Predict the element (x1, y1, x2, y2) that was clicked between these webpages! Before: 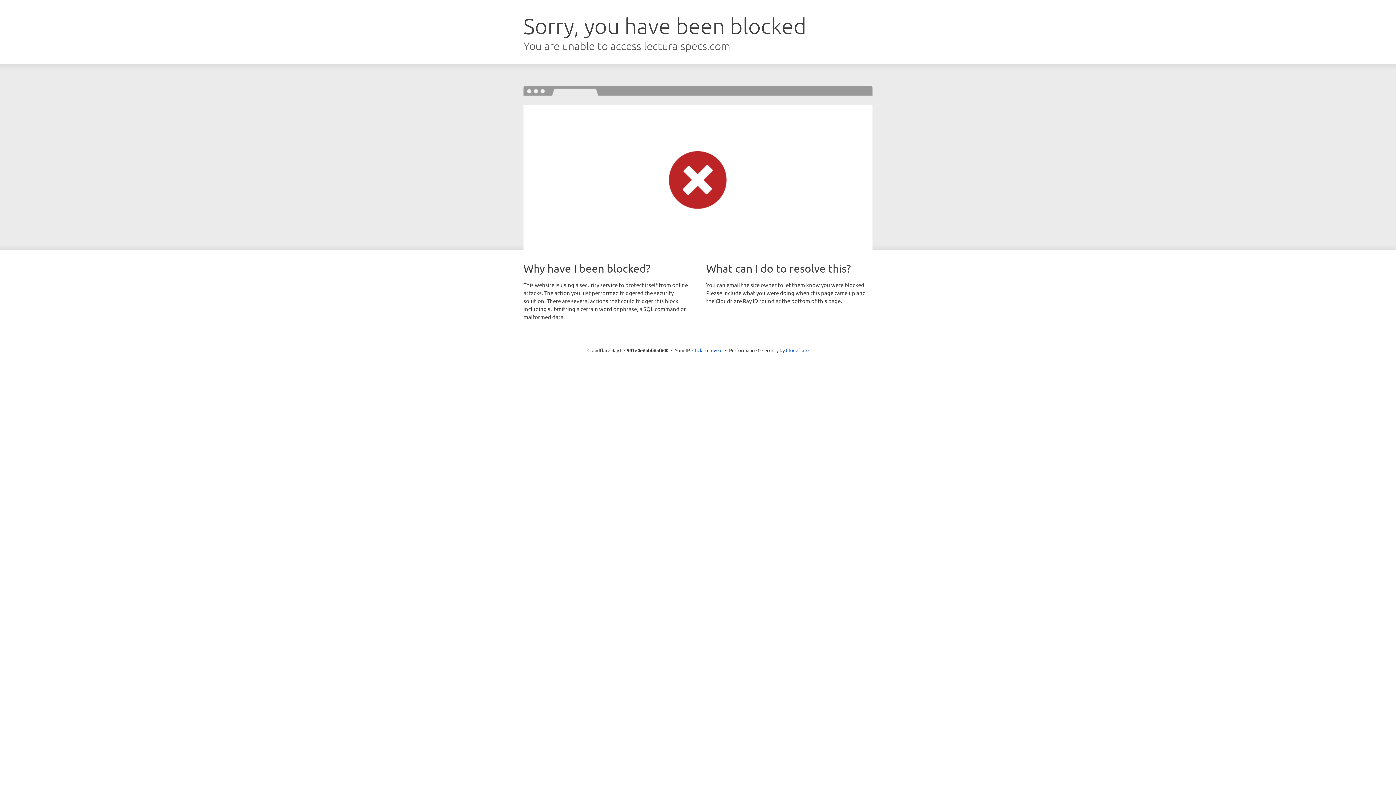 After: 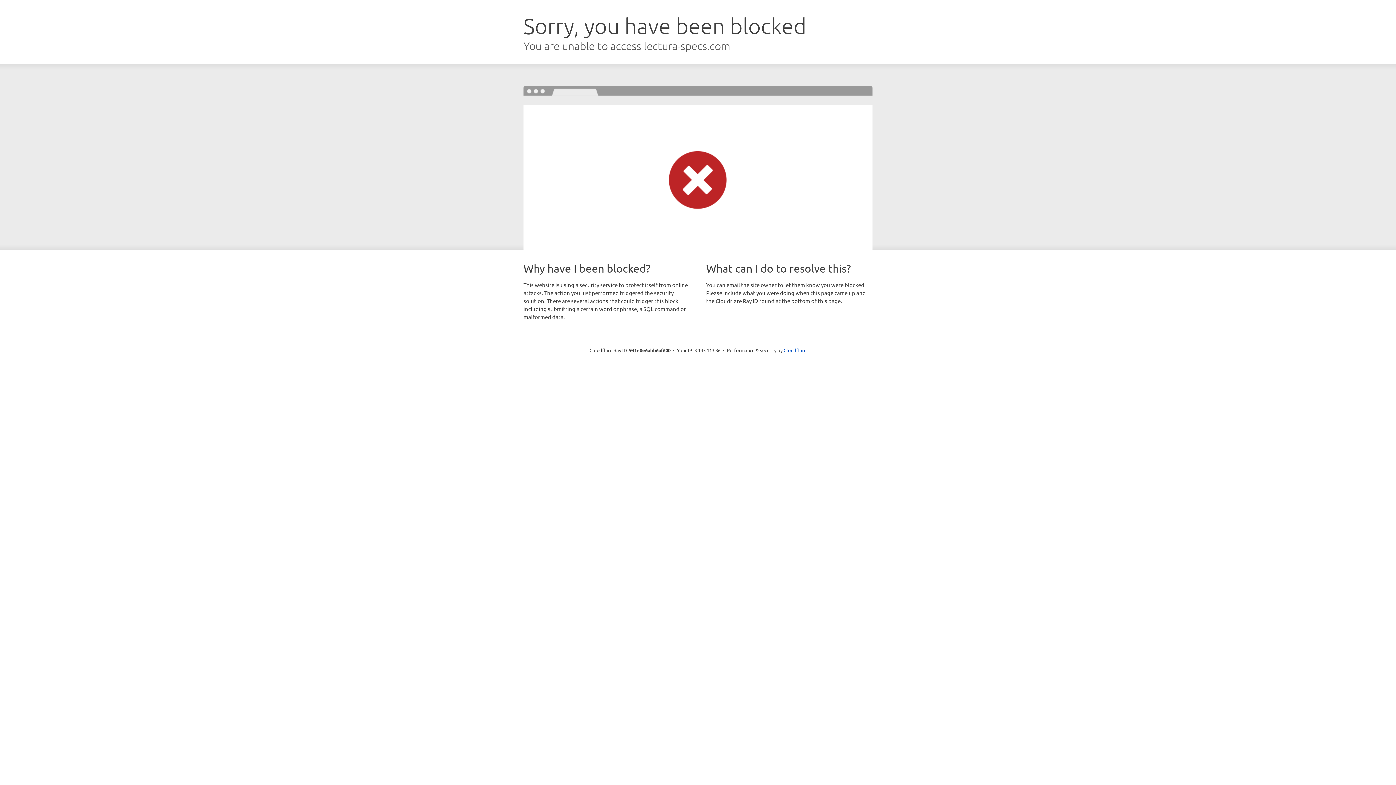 Action: label: Click to reveal bbox: (692, 346, 722, 353)